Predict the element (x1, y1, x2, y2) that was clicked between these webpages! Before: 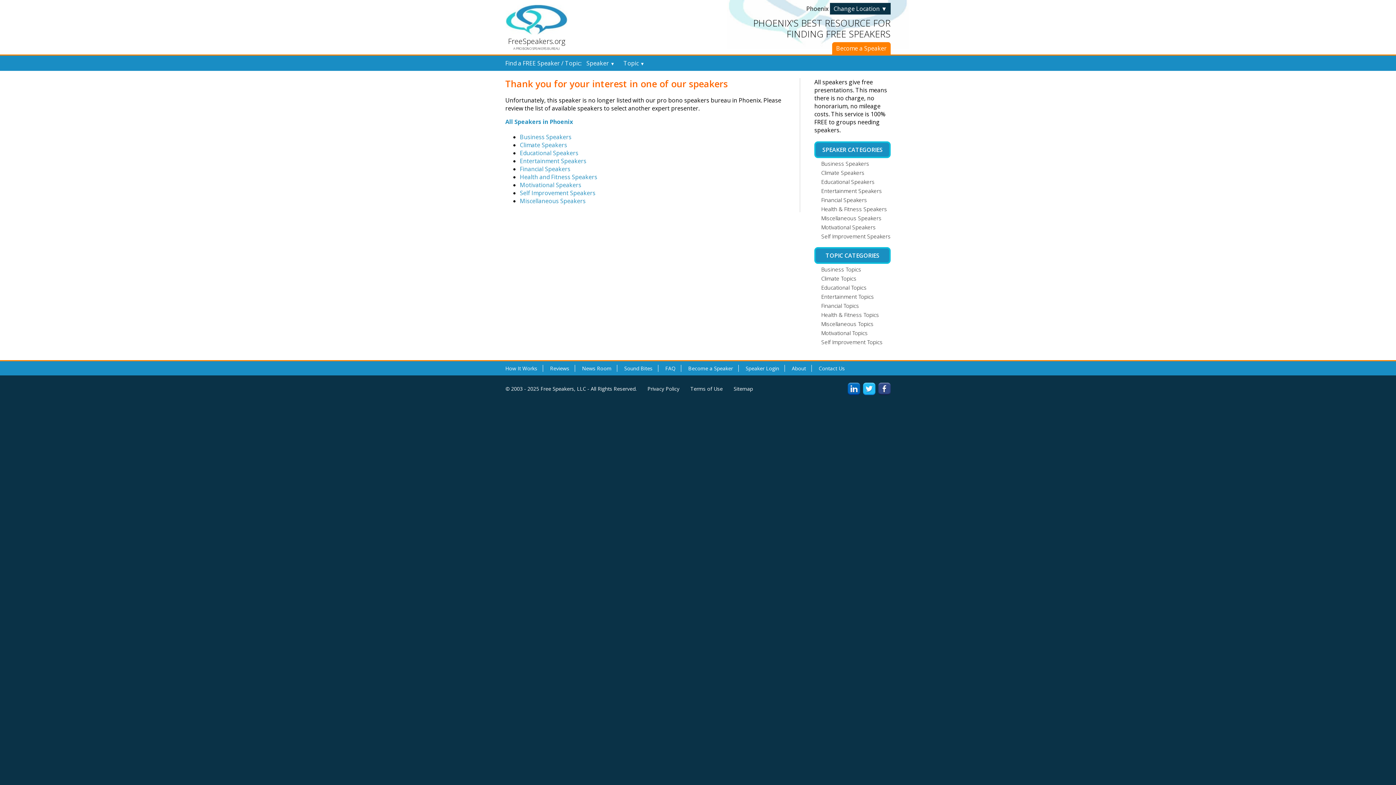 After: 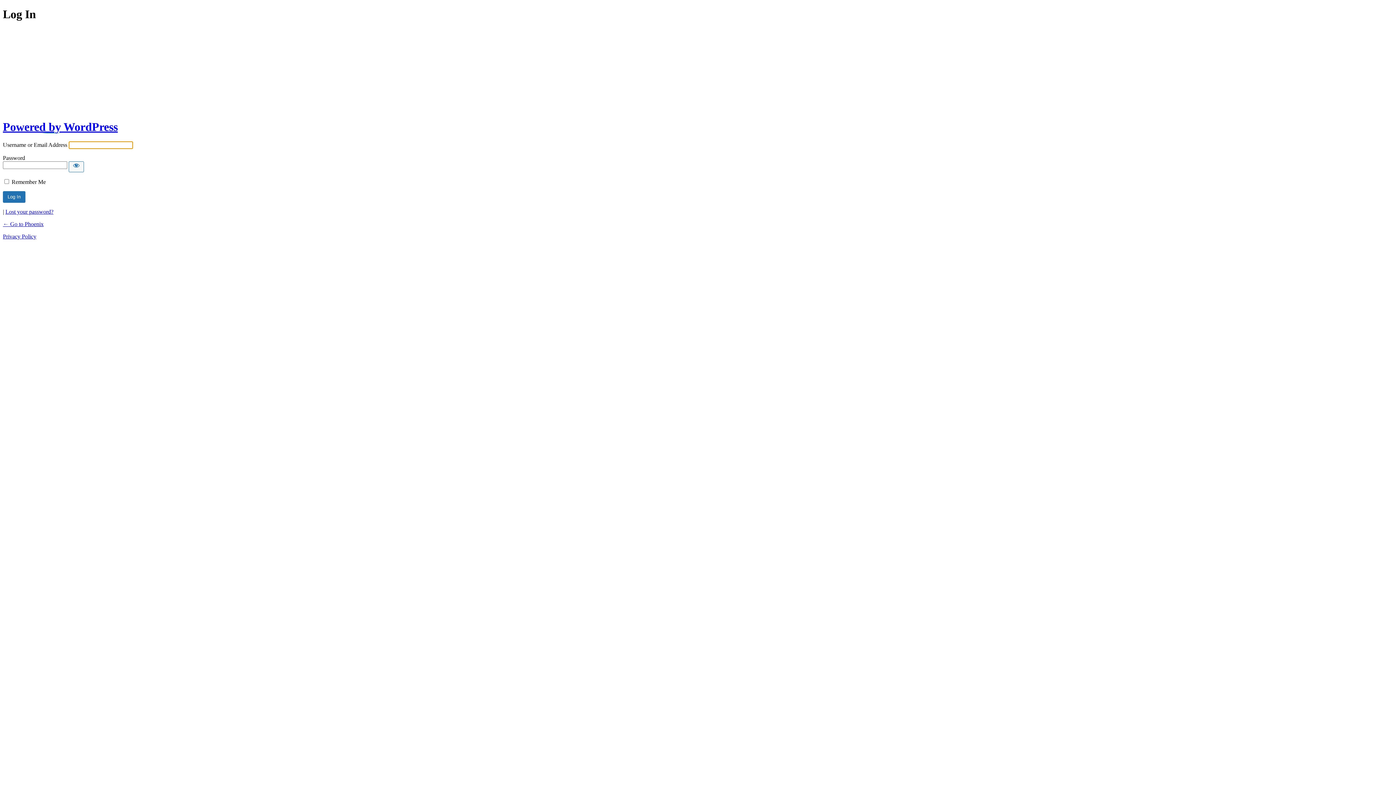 Action: label: Speaker Login bbox: (745, 365, 779, 372)